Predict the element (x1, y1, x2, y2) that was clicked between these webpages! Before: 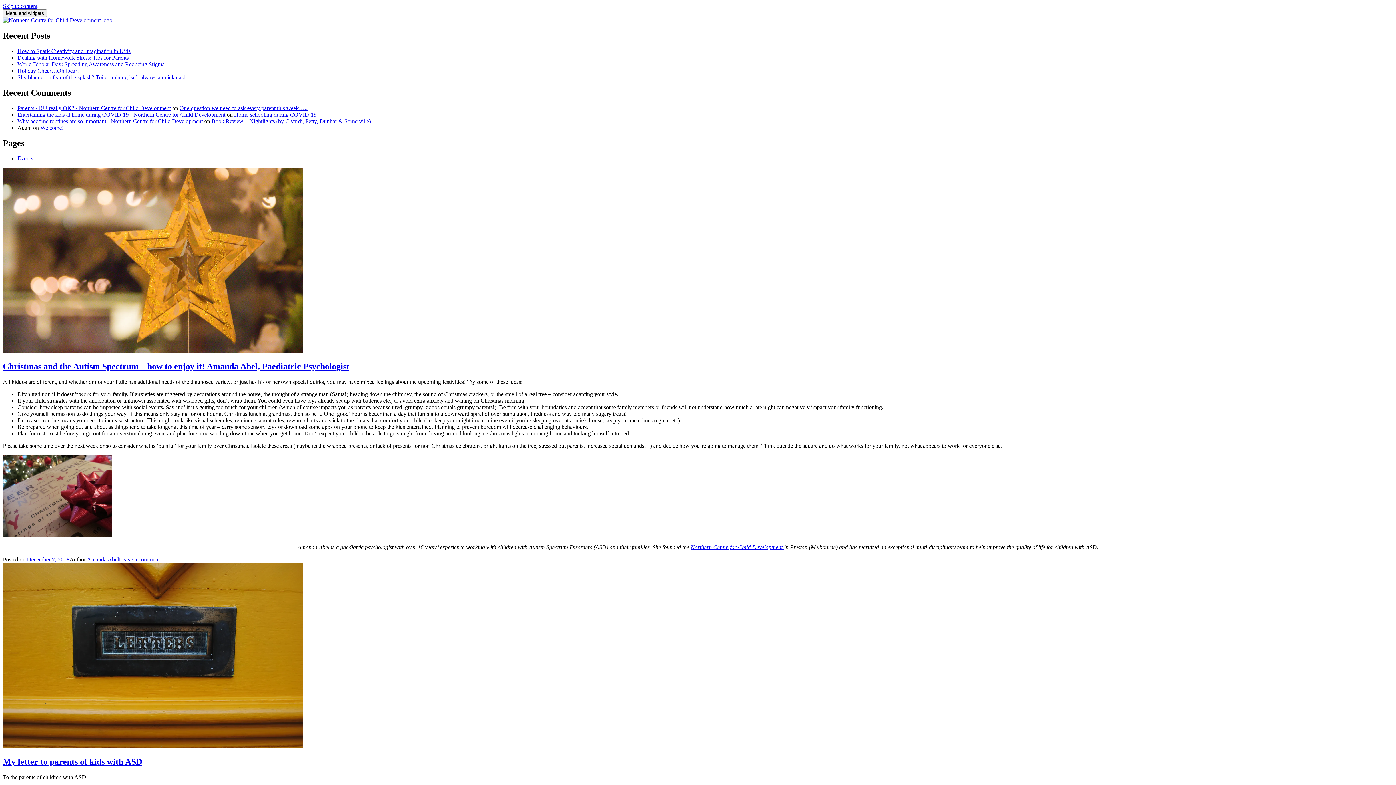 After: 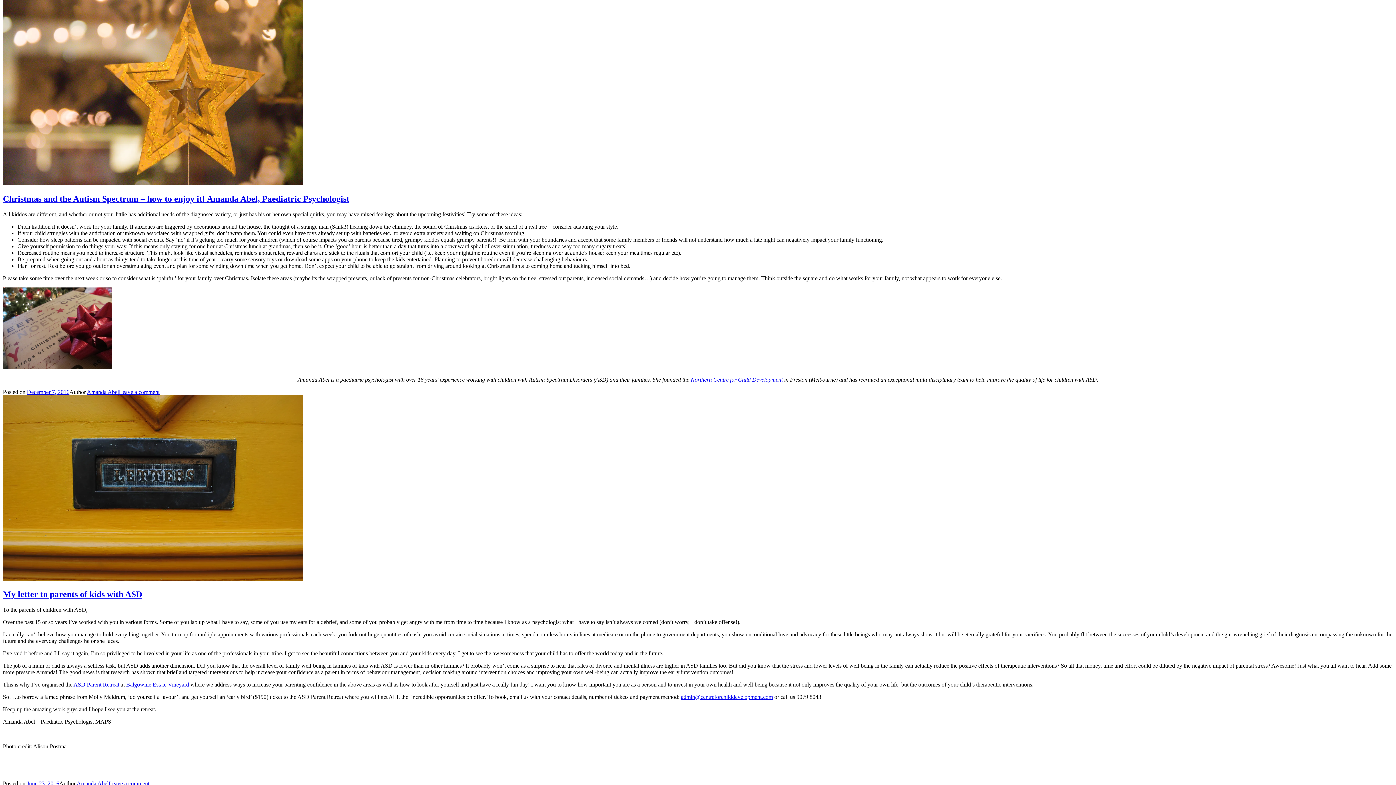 Action: label: Skip to content bbox: (2, 2, 37, 9)